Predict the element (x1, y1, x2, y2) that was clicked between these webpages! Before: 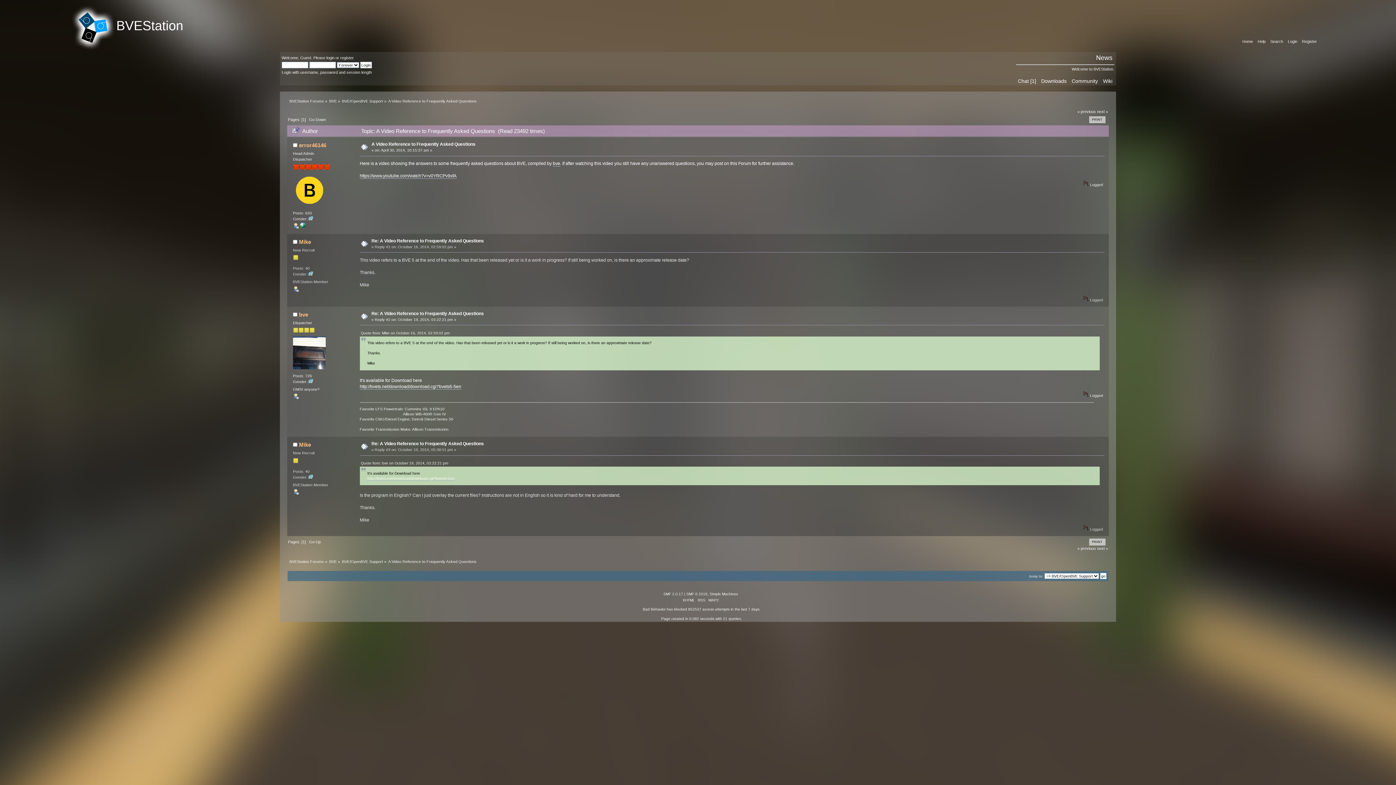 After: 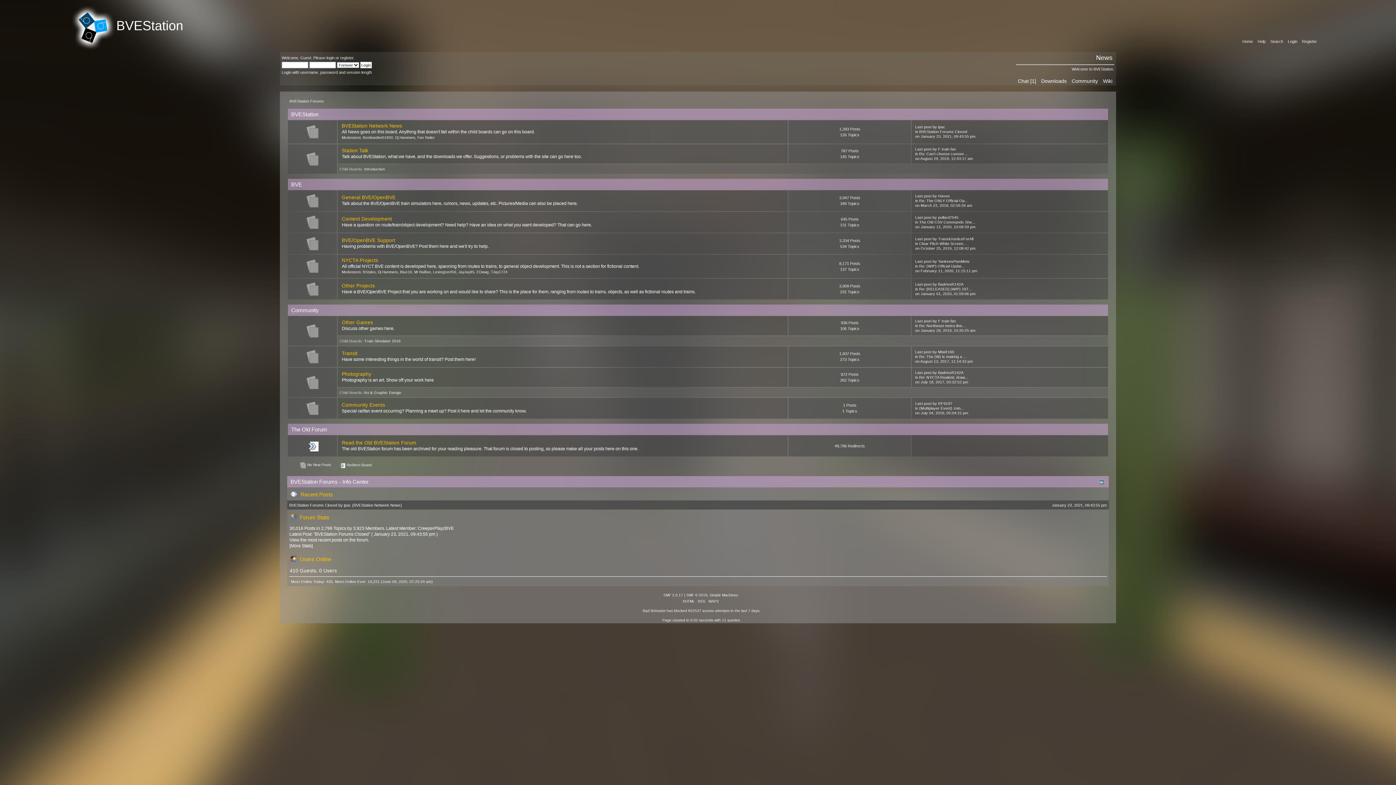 Action: label: BVEStation Forums bbox: (289, 559, 324, 564)